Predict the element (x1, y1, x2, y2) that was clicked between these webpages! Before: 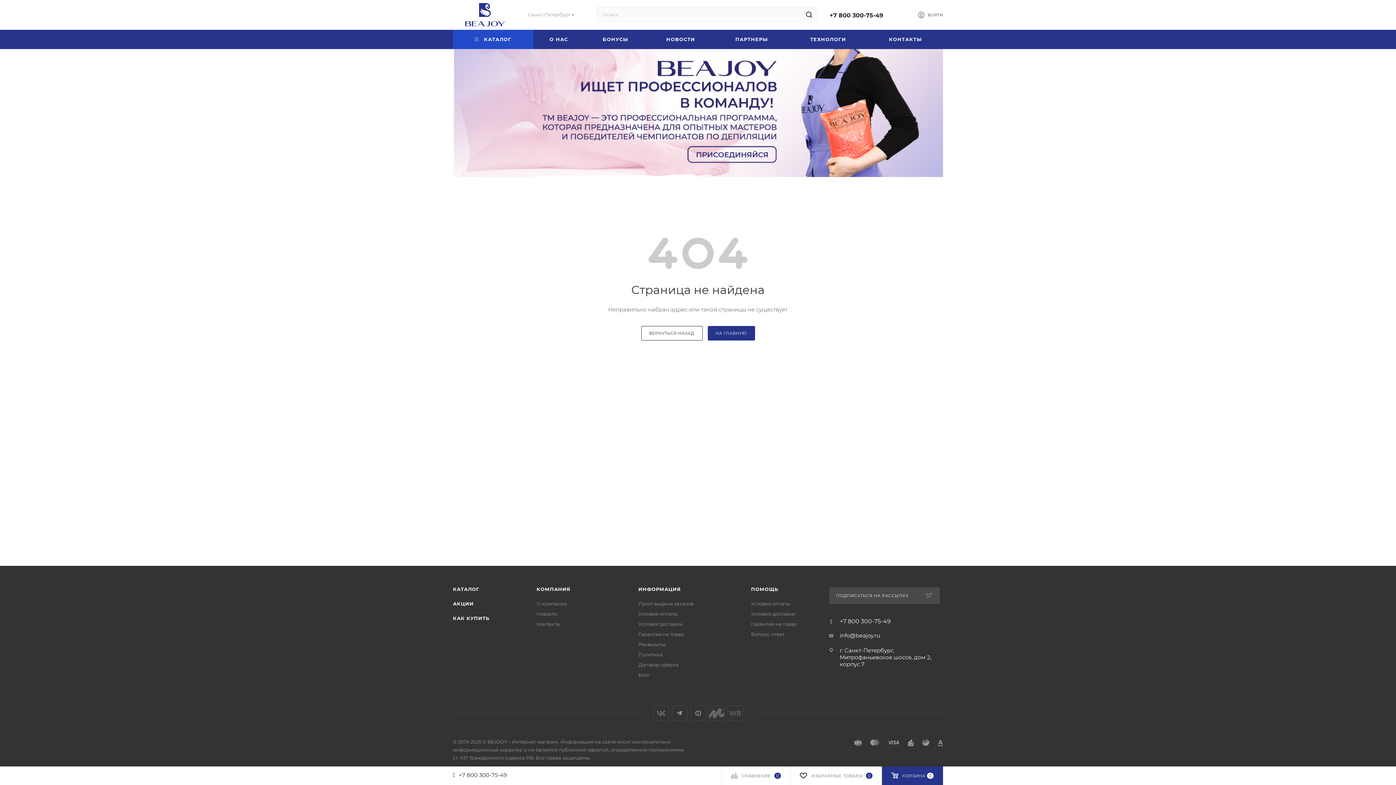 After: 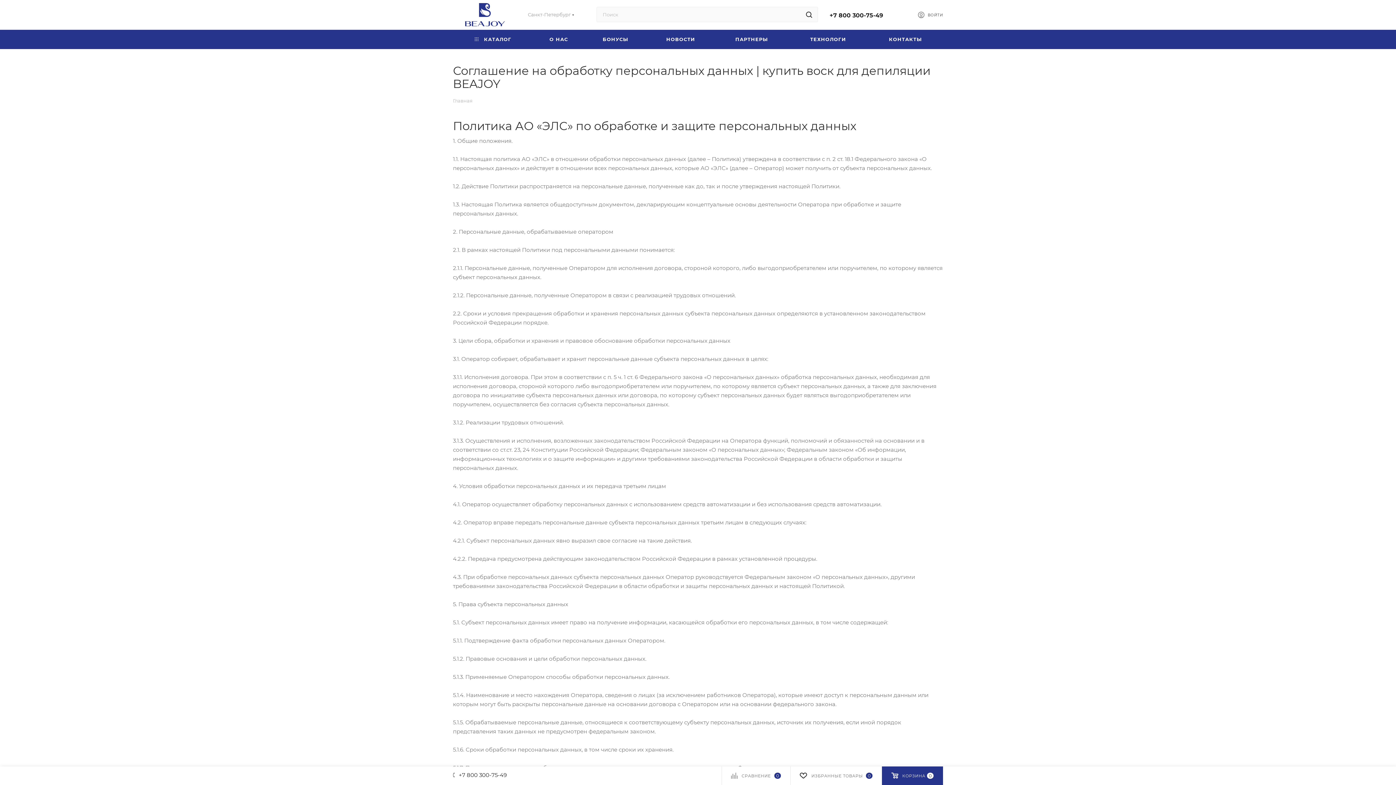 Action: bbox: (638, 652, 662, 657) label: Политика